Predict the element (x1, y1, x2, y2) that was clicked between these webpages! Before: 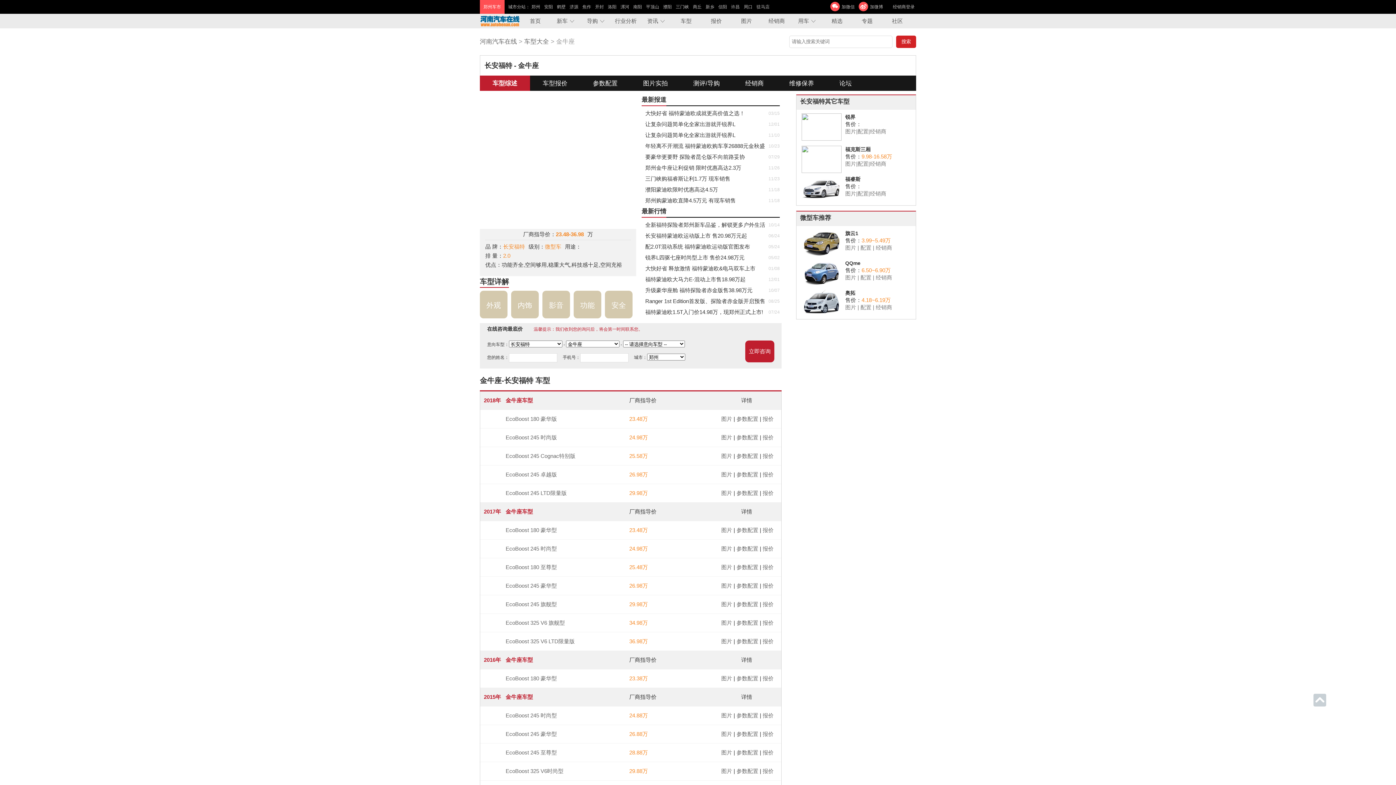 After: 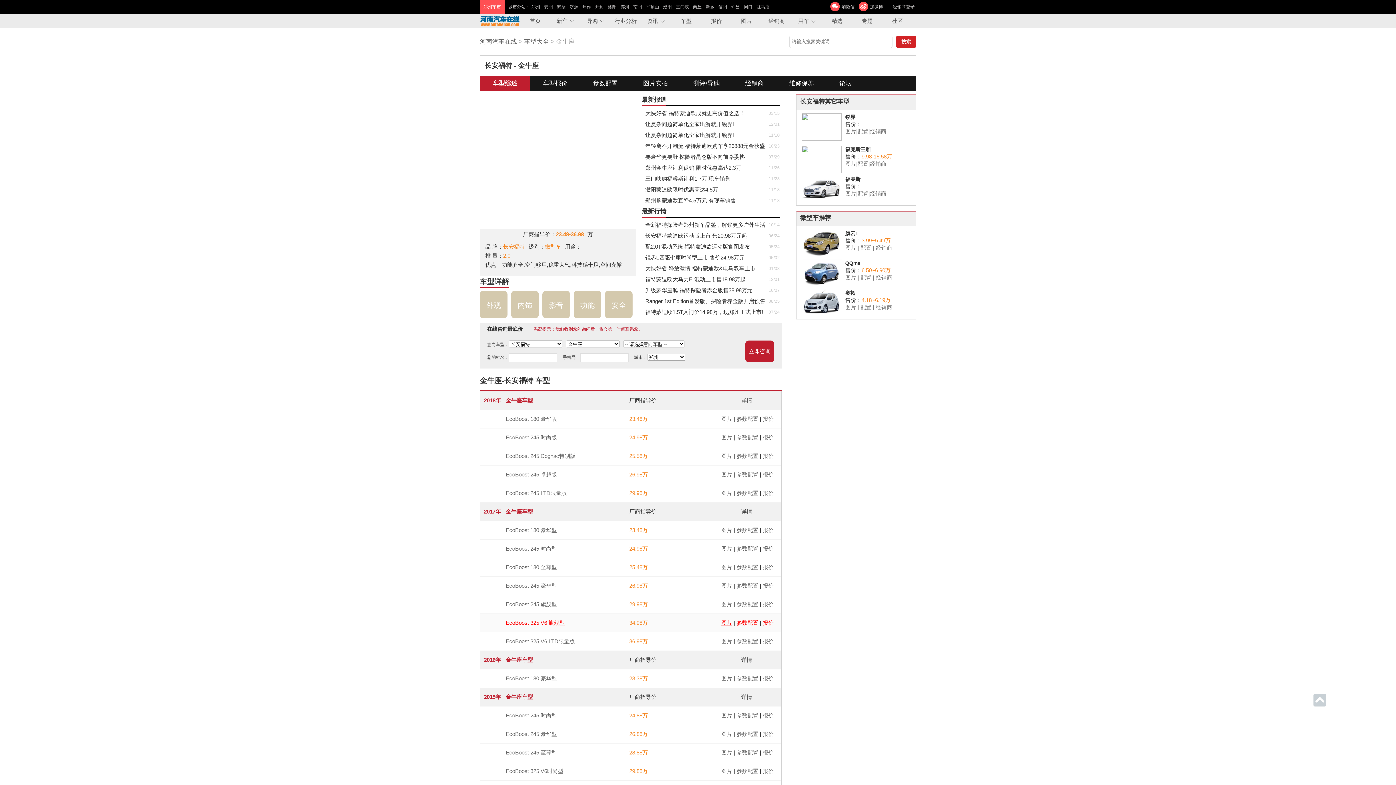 Action: bbox: (721, 620, 732, 626) label: 图片